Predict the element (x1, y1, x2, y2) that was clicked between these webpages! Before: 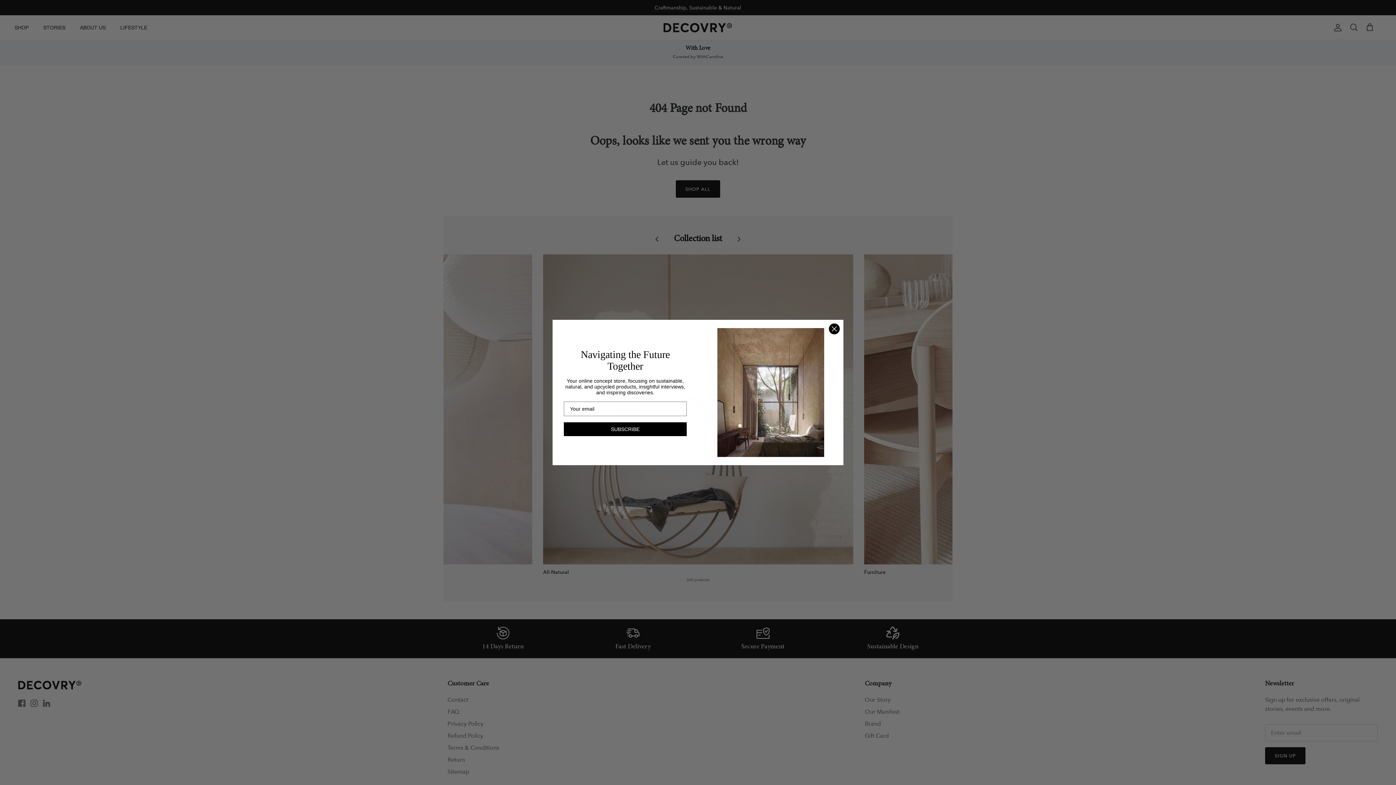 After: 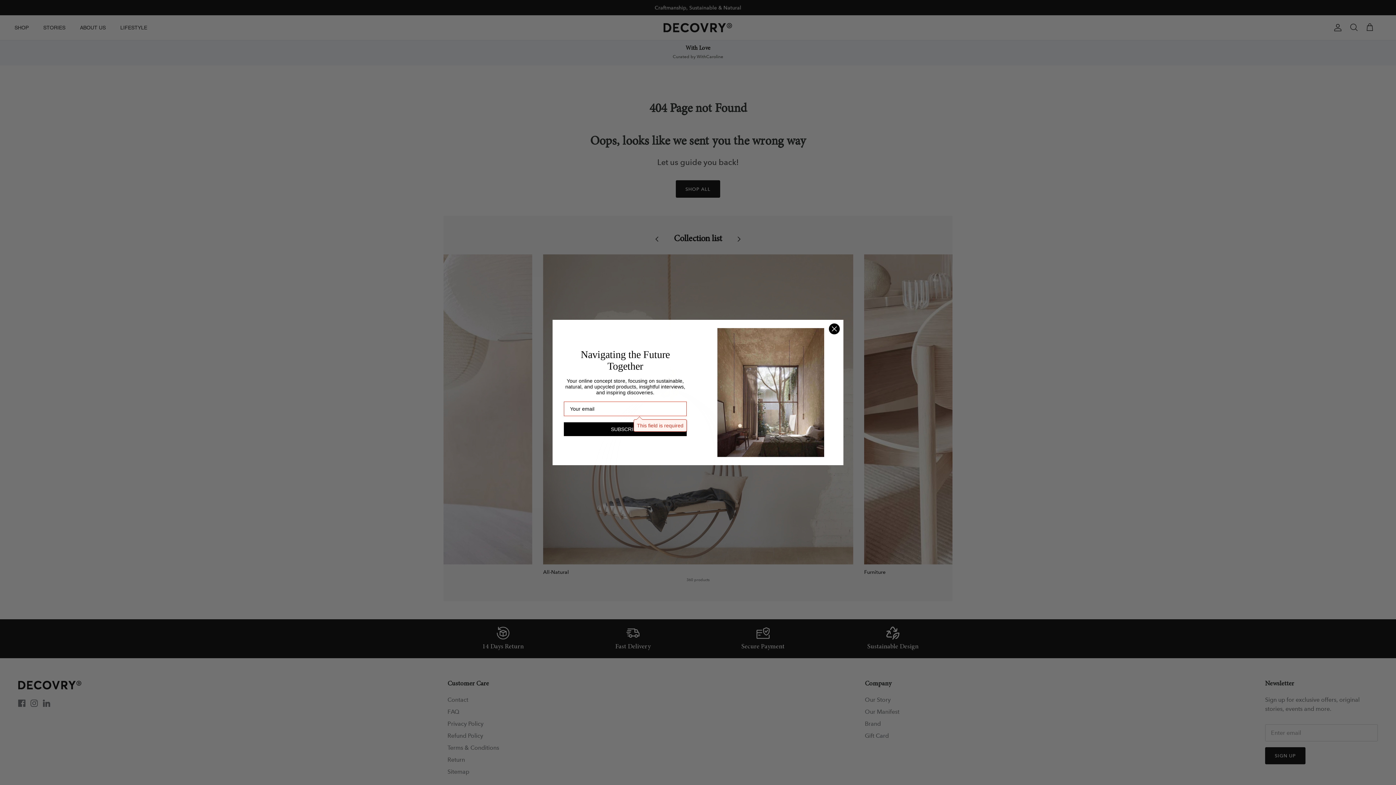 Action: bbox: (564, 422, 686, 436) label: SUBSCRIBE